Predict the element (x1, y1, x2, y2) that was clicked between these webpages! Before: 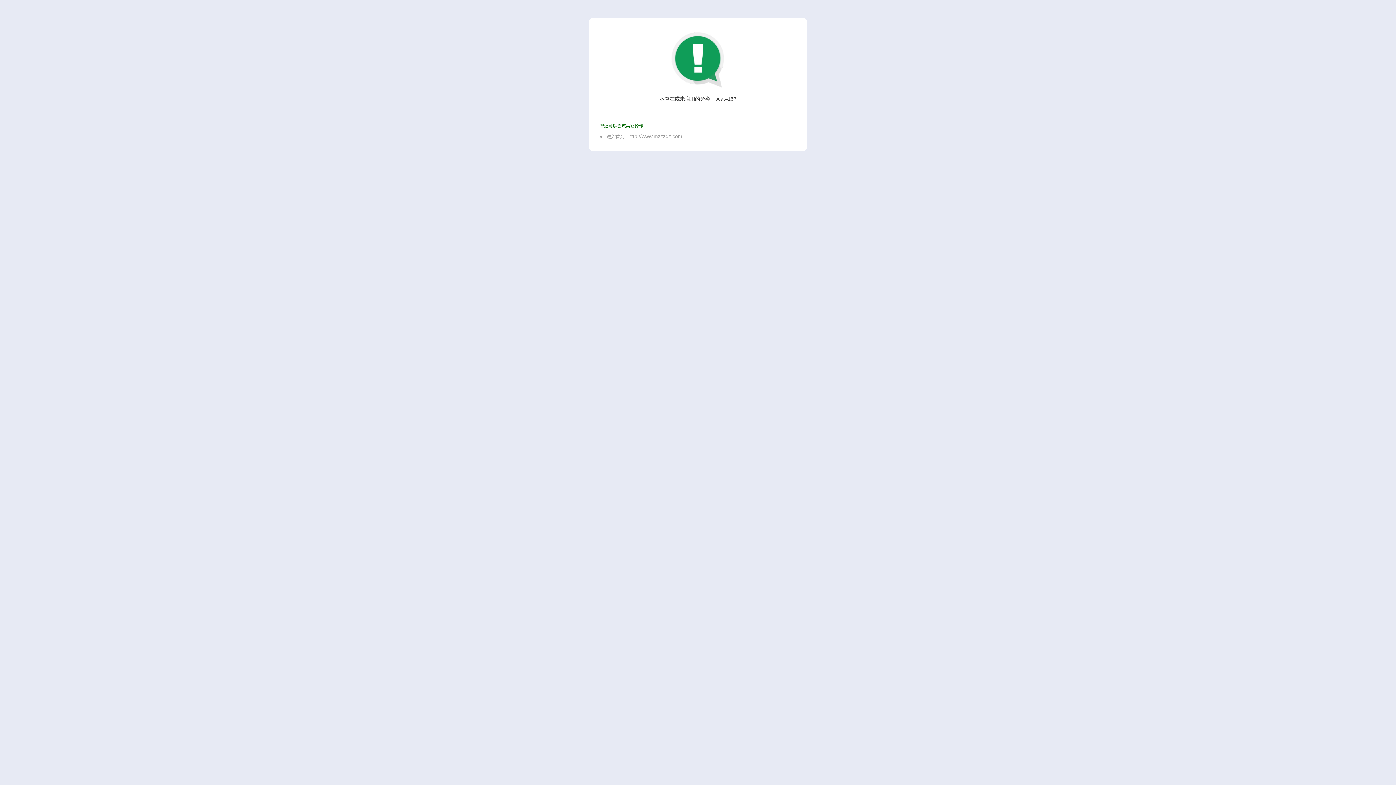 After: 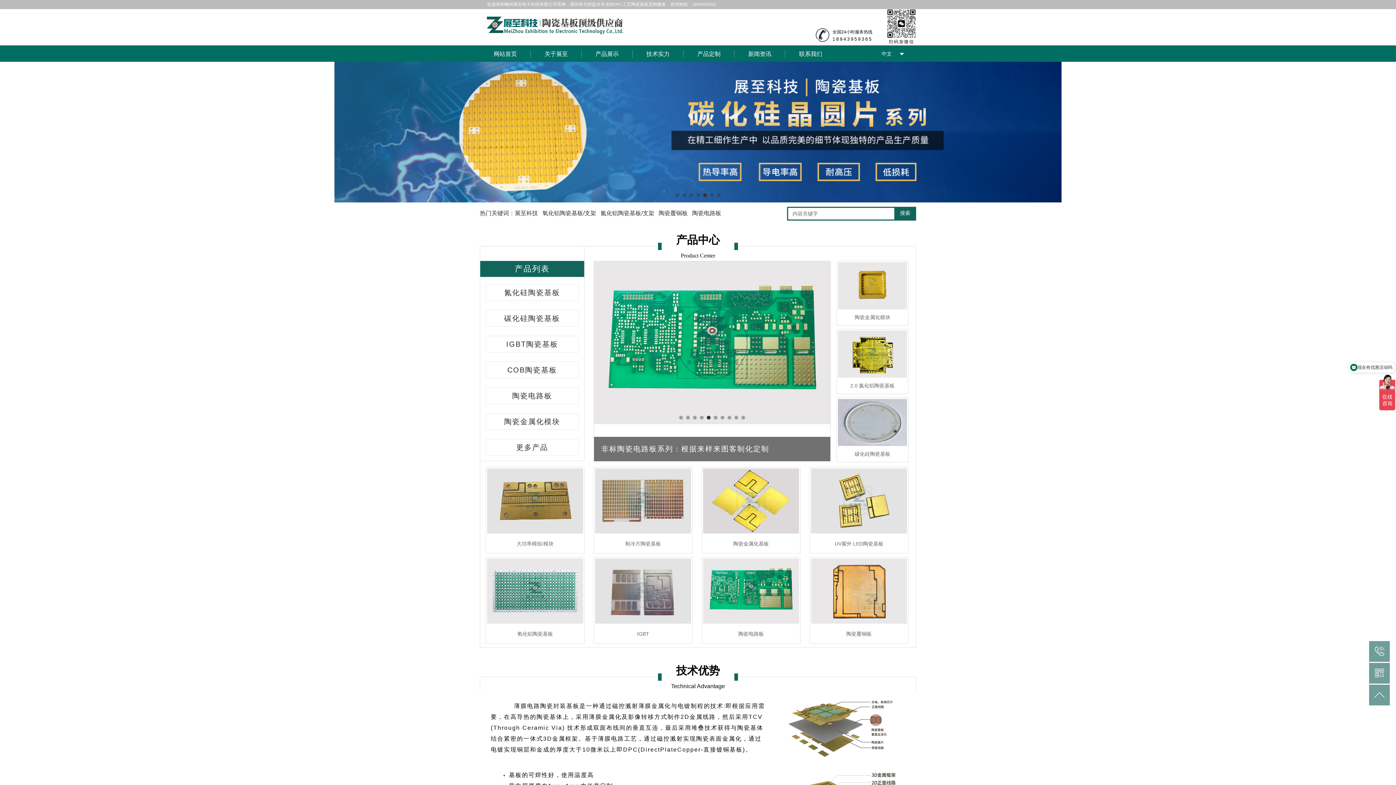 Action: label: http://www.mzzzdz.com bbox: (628, 133, 682, 139)